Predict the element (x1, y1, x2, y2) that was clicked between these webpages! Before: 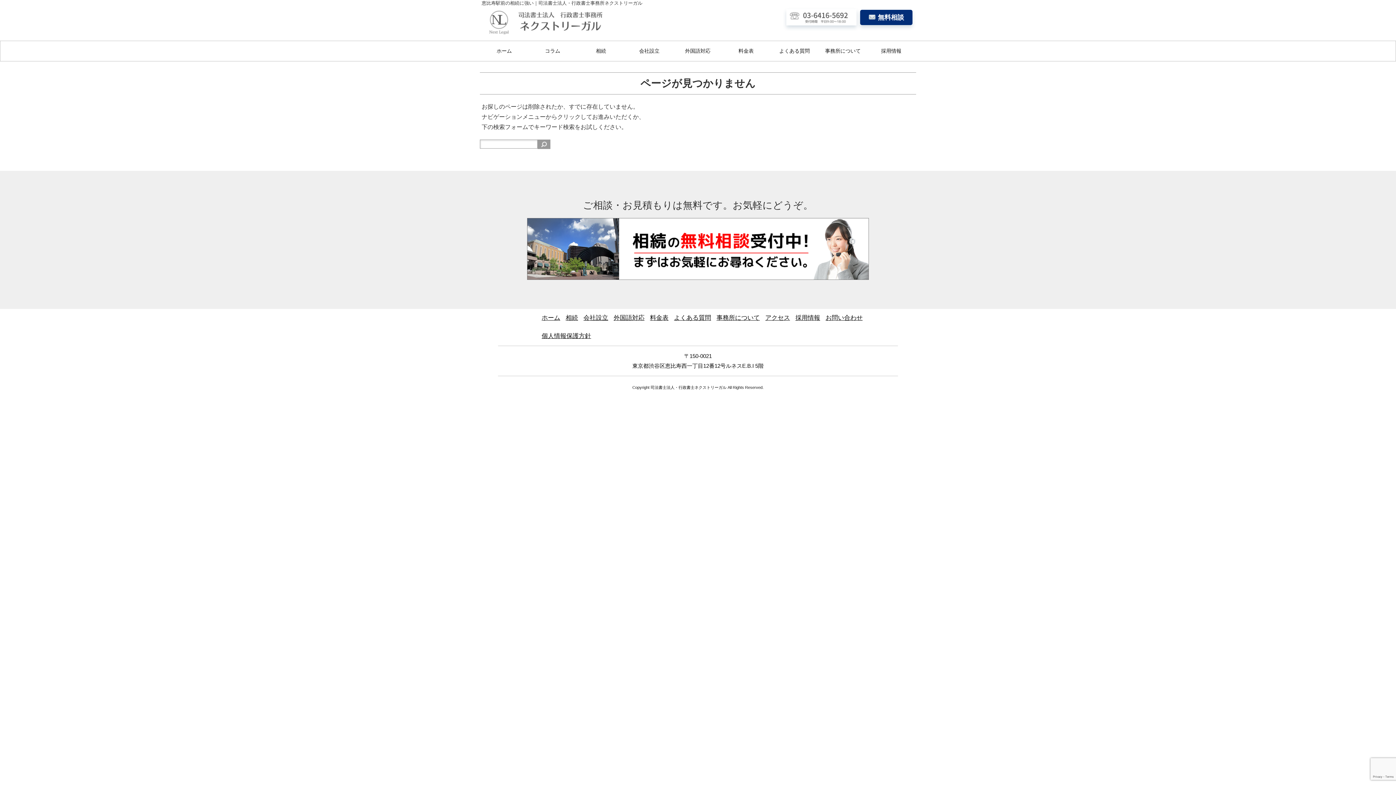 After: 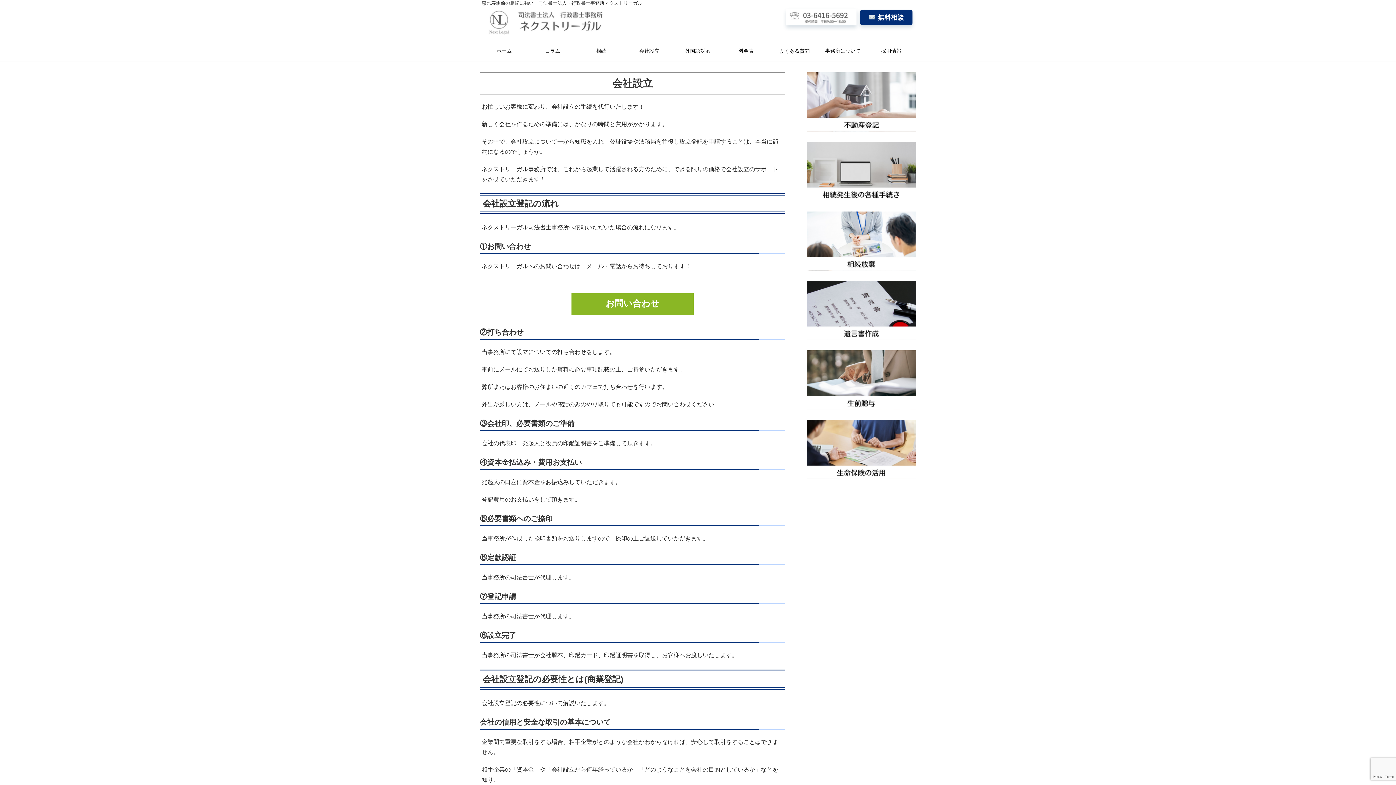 Action: label: 会社設立 bbox: (625, 41, 673, 61)